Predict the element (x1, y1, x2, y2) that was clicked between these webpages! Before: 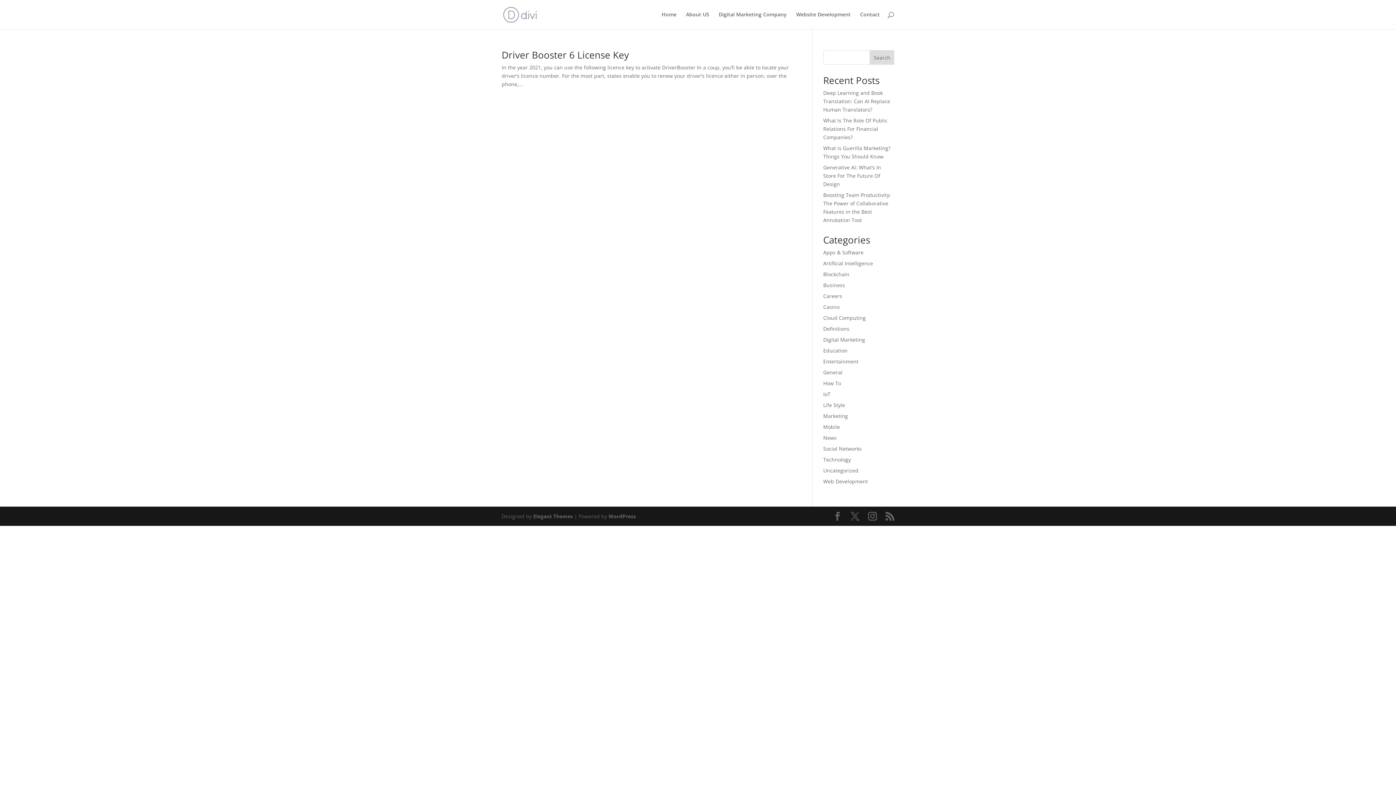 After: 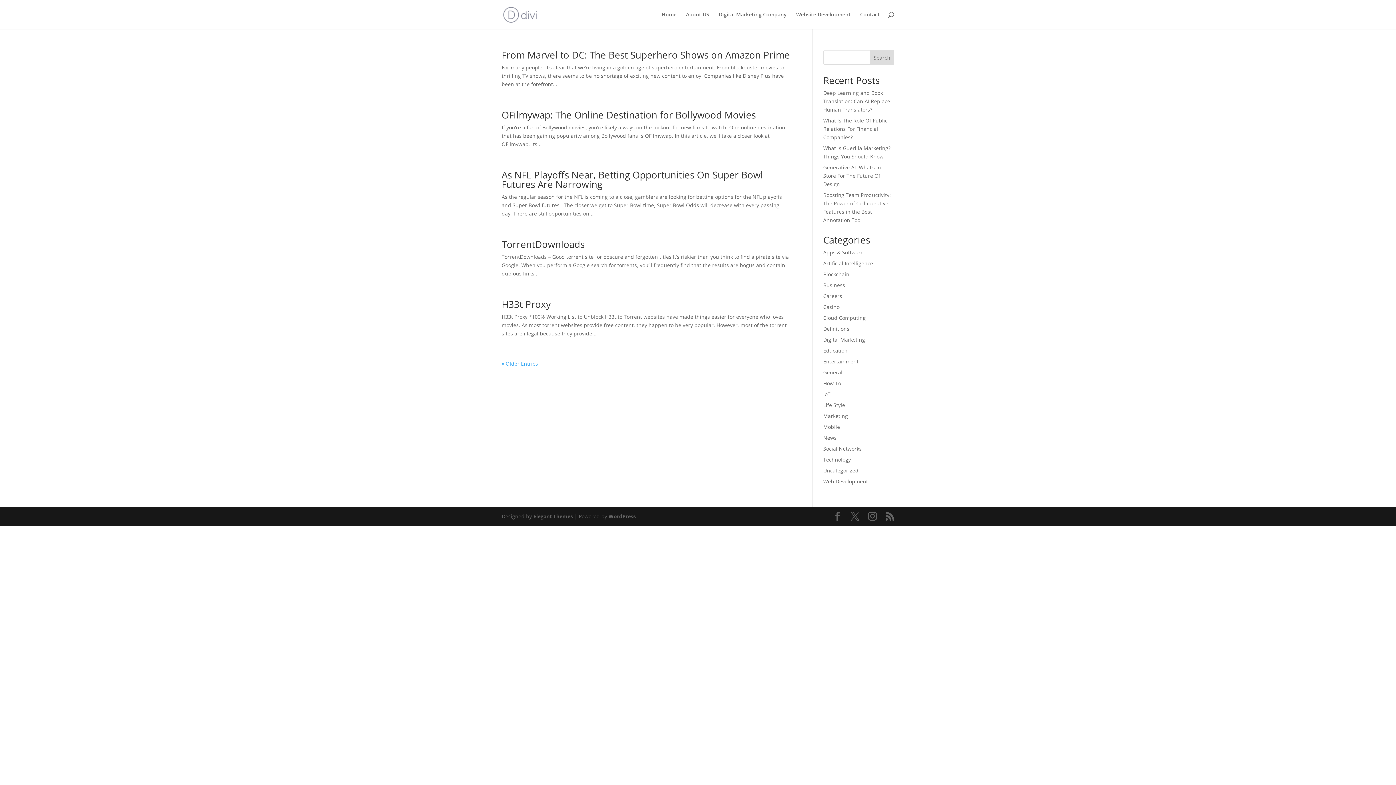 Action: bbox: (823, 358, 858, 365) label: Entertainment